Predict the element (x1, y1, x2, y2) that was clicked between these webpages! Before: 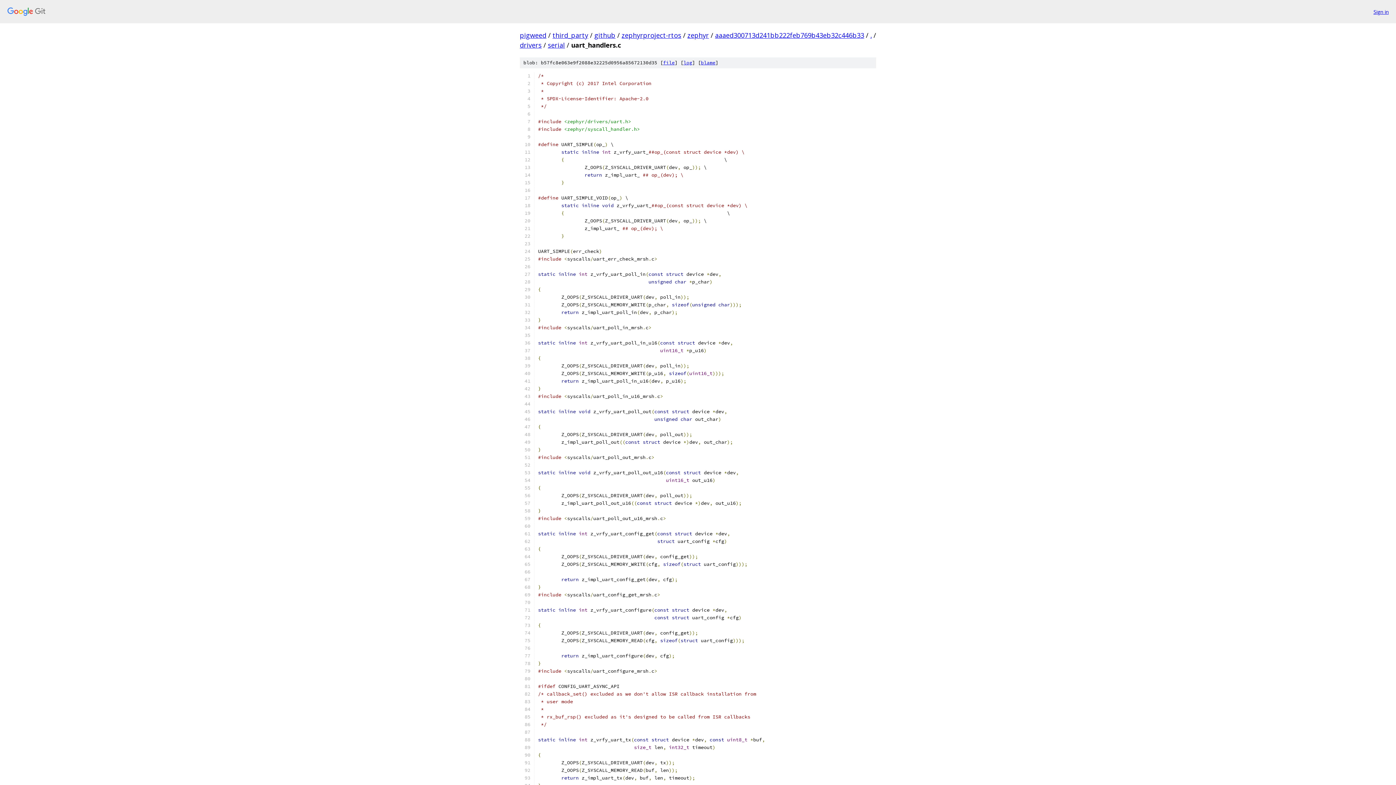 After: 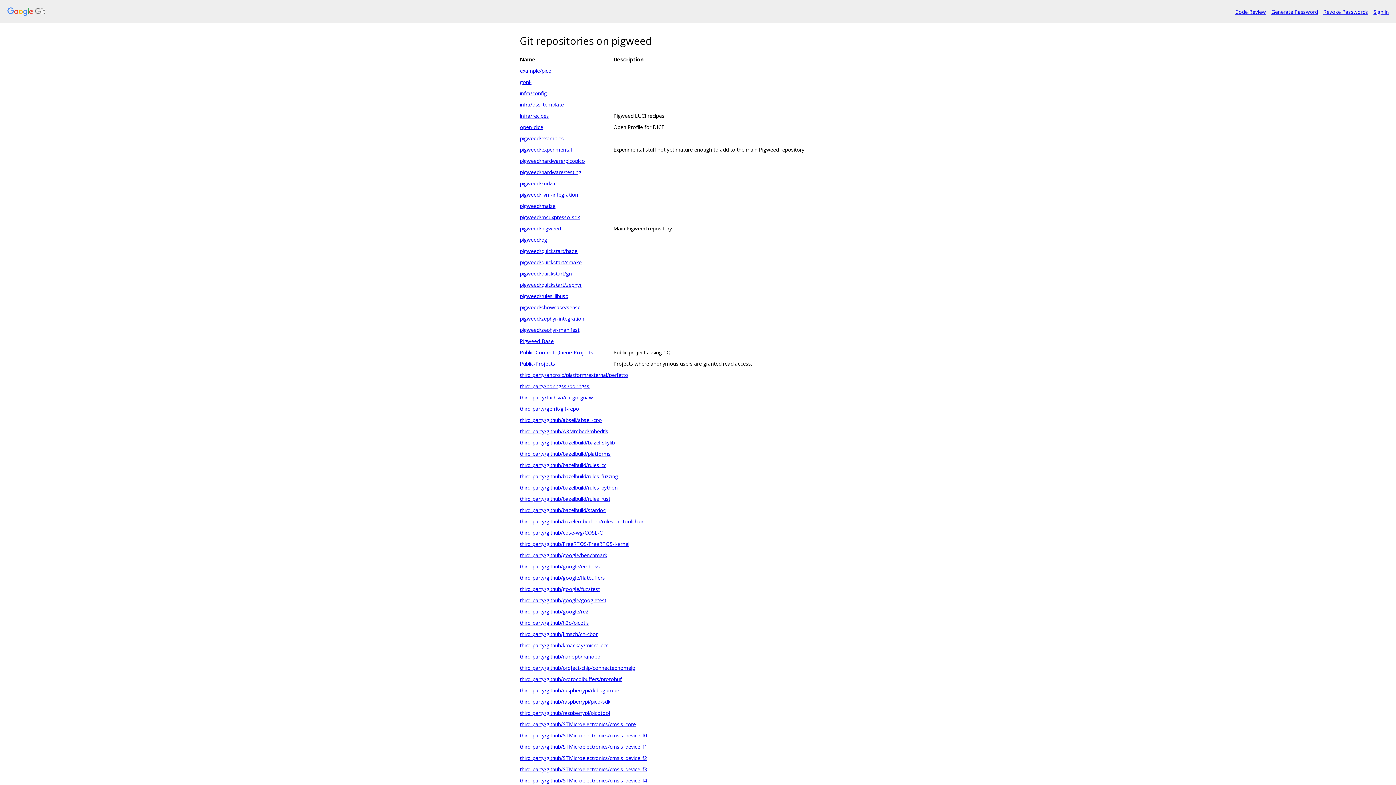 Action: bbox: (520, 30, 546, 39) label: pigweed